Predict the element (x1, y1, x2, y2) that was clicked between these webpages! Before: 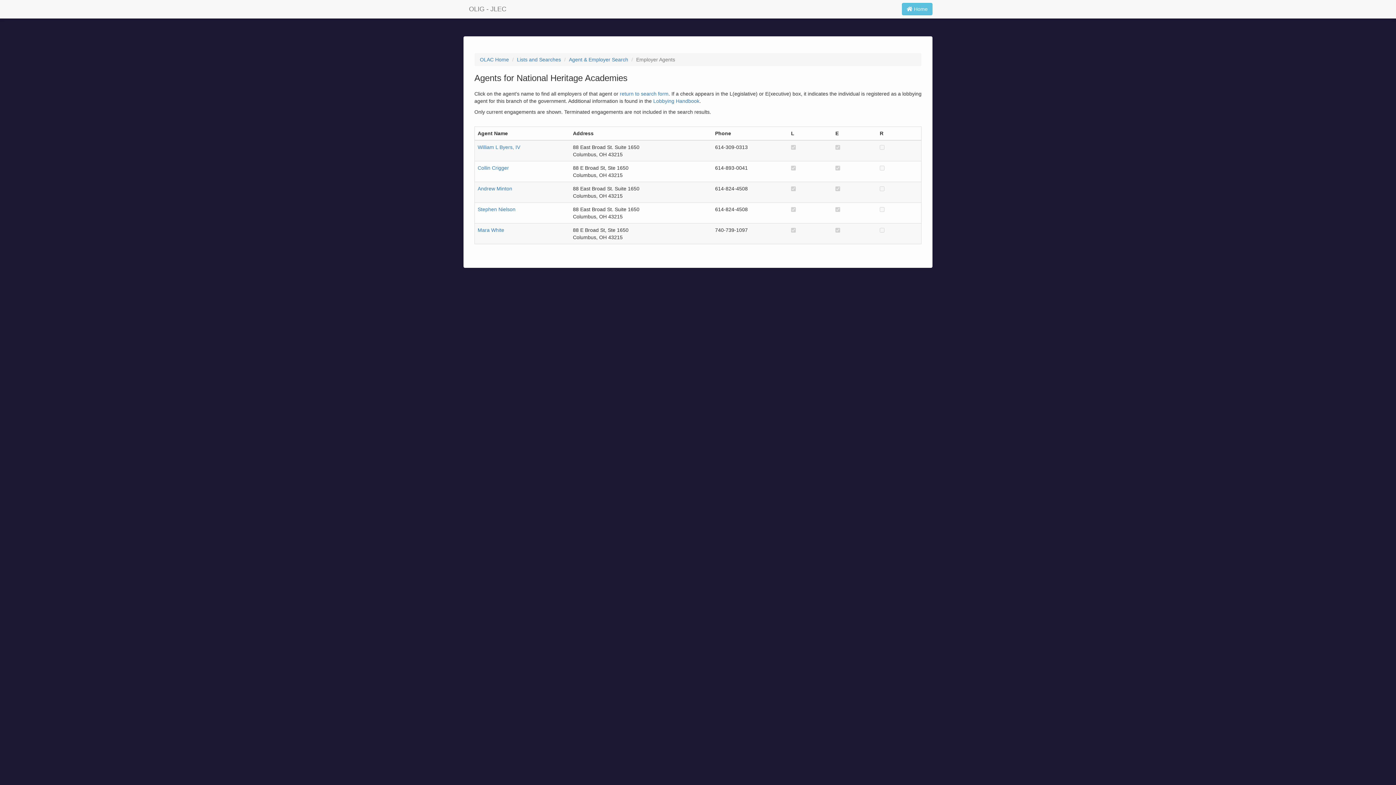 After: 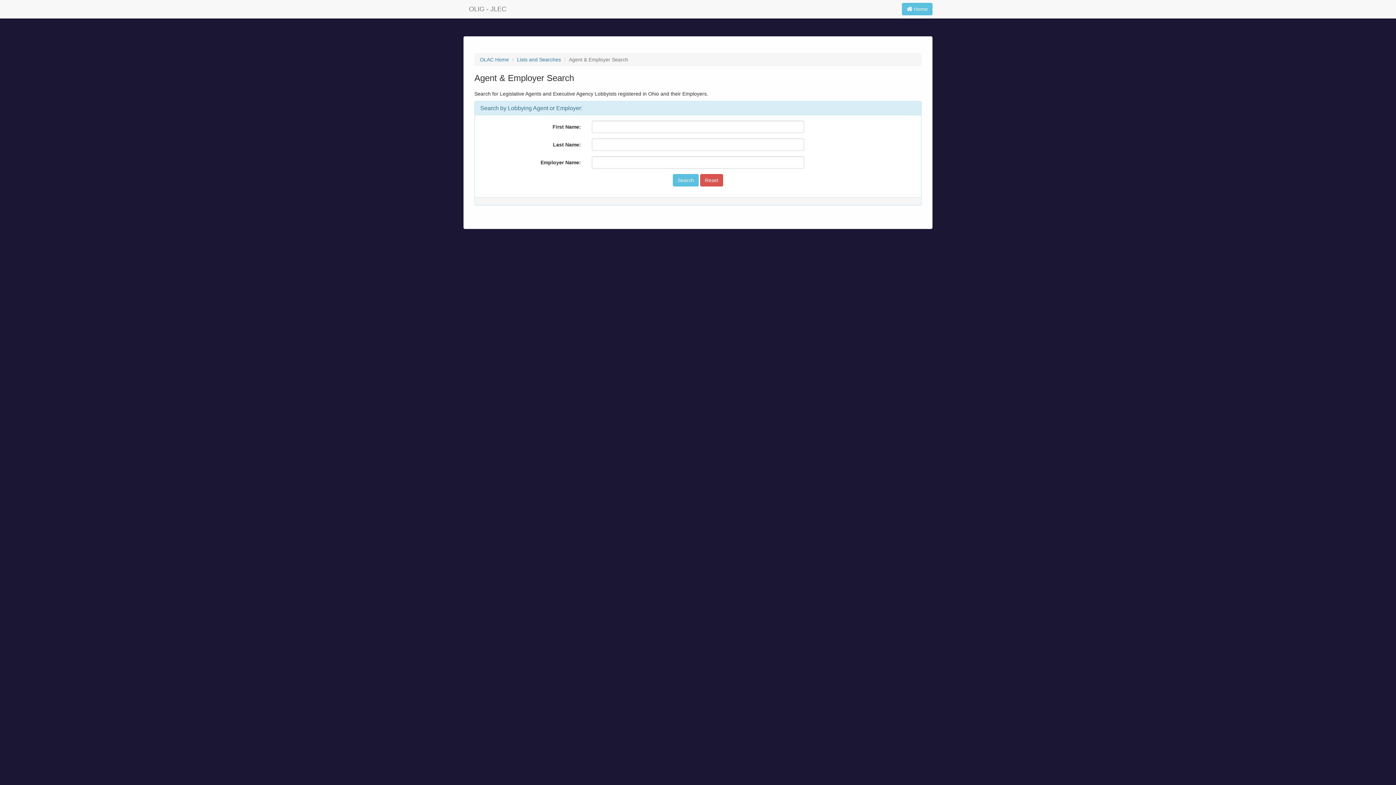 Action: bbox: (569, 56, 628, 62) label: Agent & Employer Search